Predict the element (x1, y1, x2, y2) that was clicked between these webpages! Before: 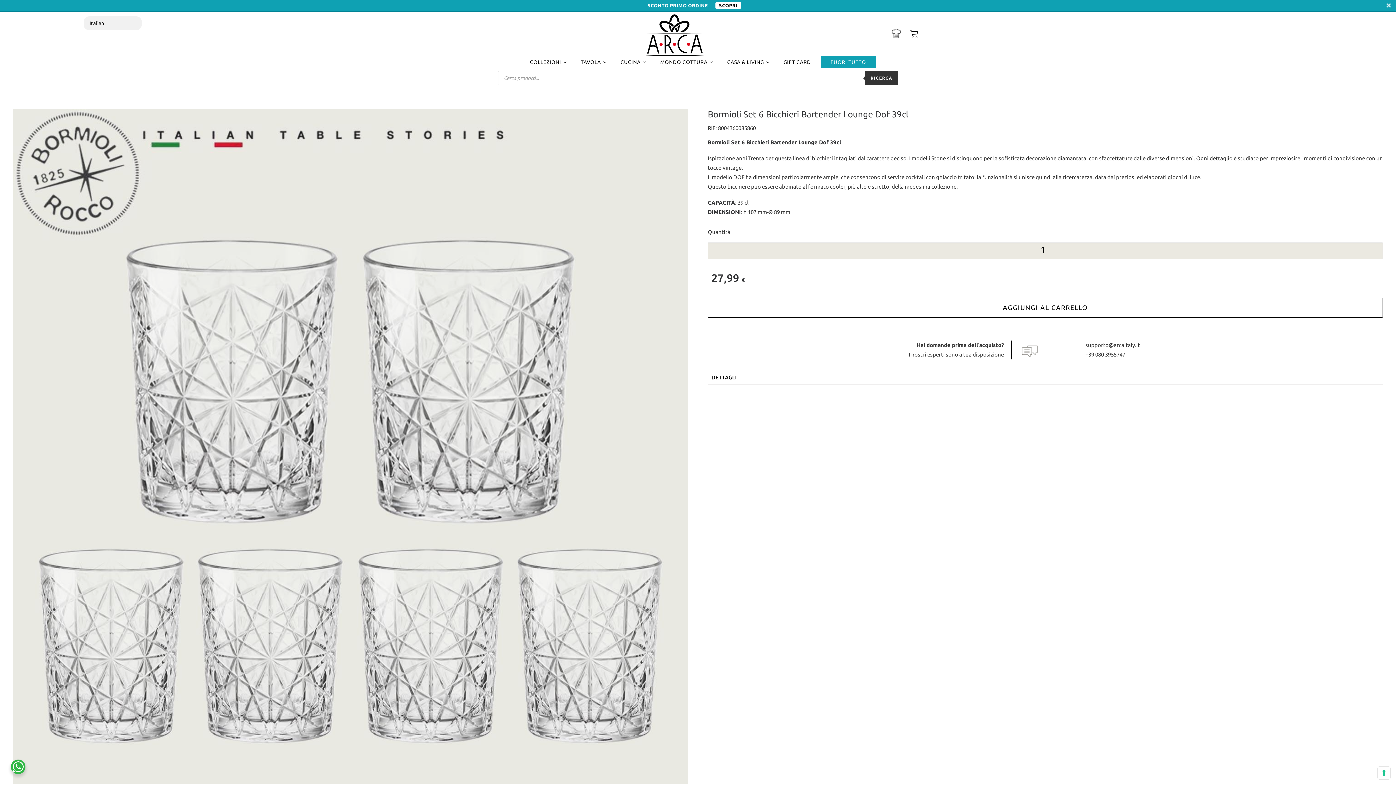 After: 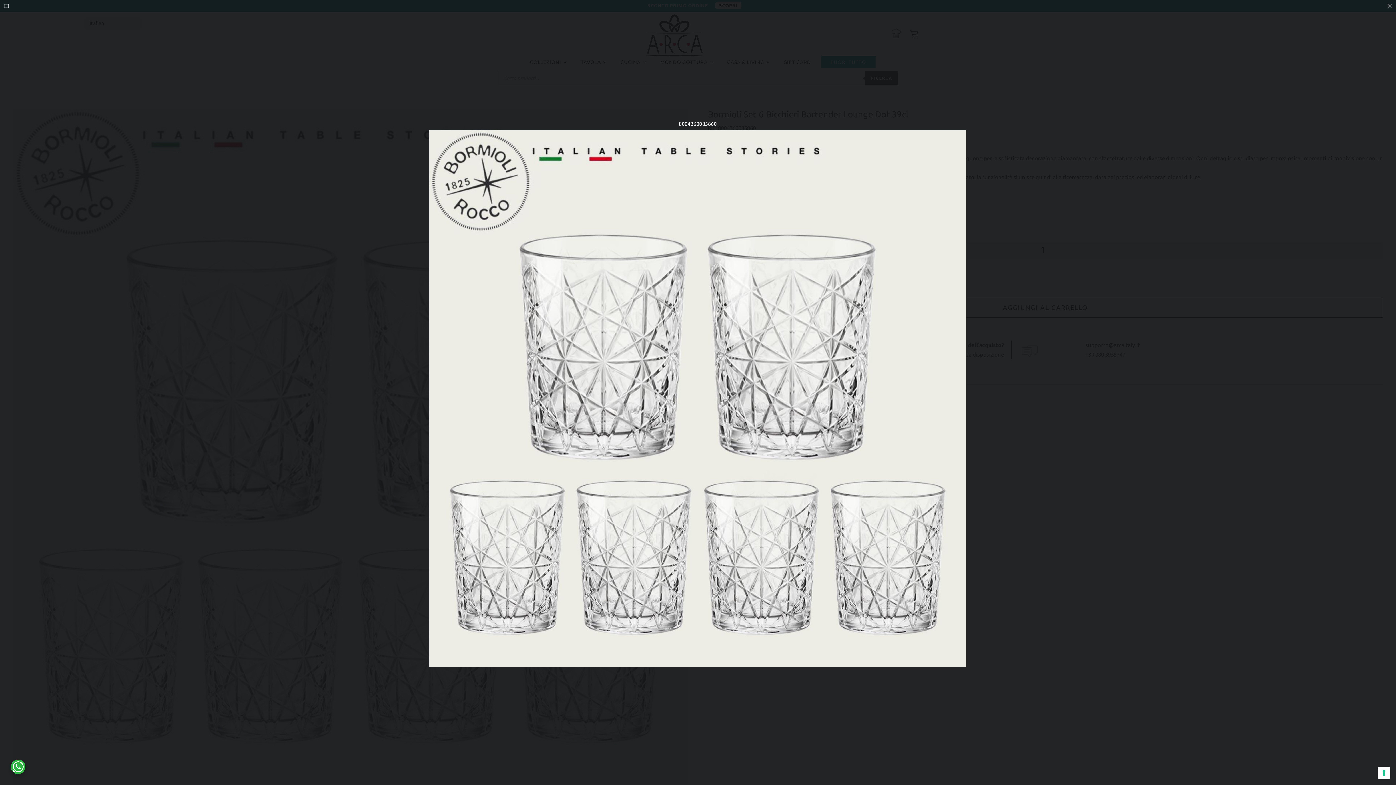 Action: bbox: (13, 109, 688, 784)